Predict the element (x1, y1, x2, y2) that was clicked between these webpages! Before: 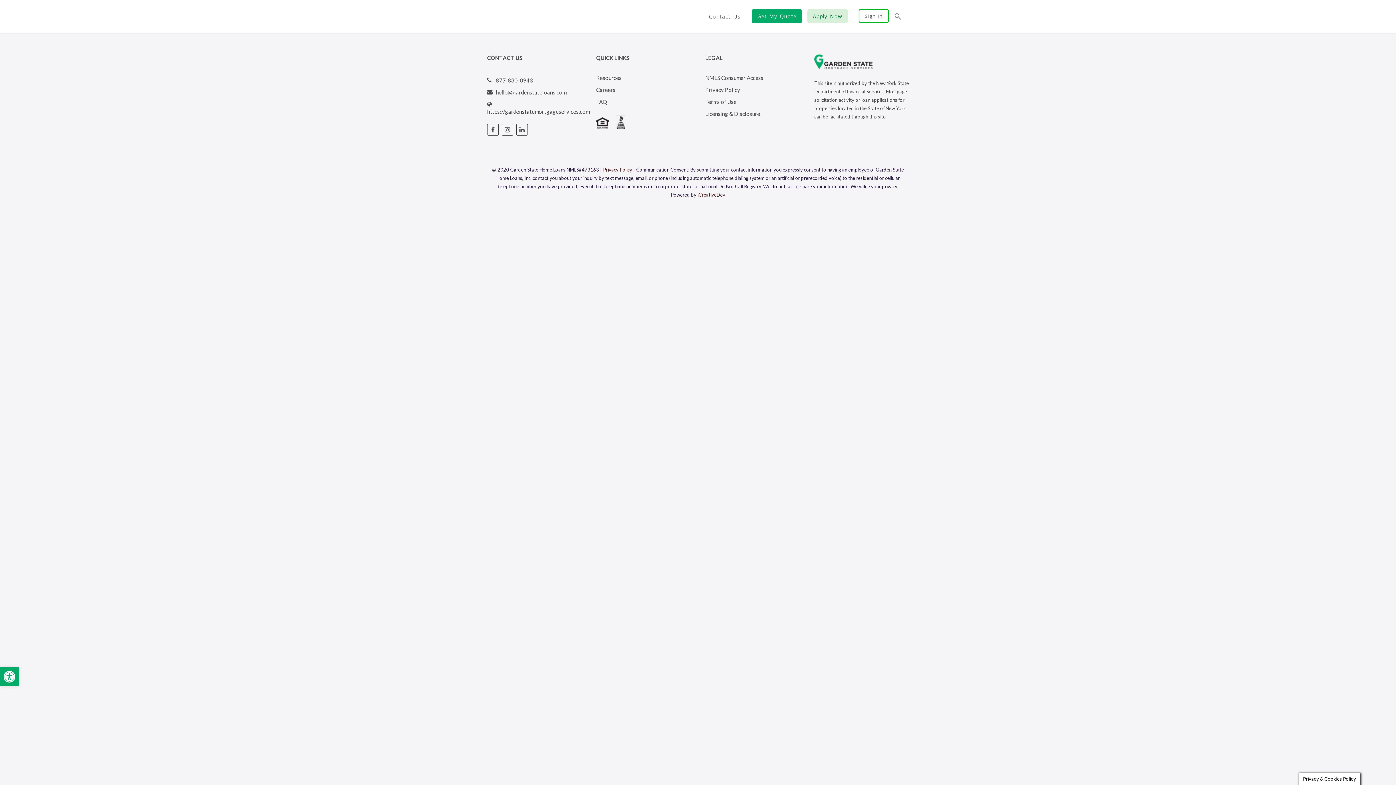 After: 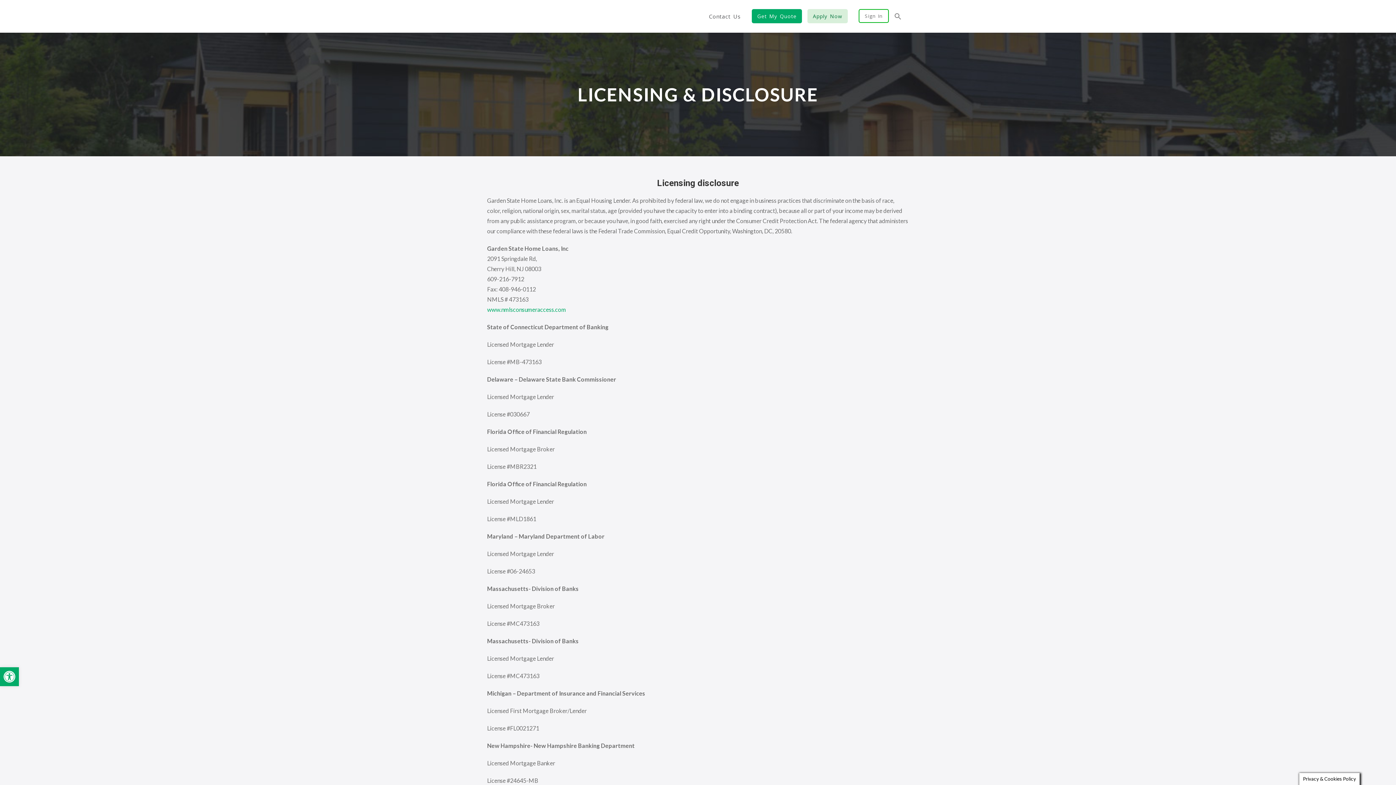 Action: bbox: (705, 109, 760, 118) label: Licensing & Disclosure